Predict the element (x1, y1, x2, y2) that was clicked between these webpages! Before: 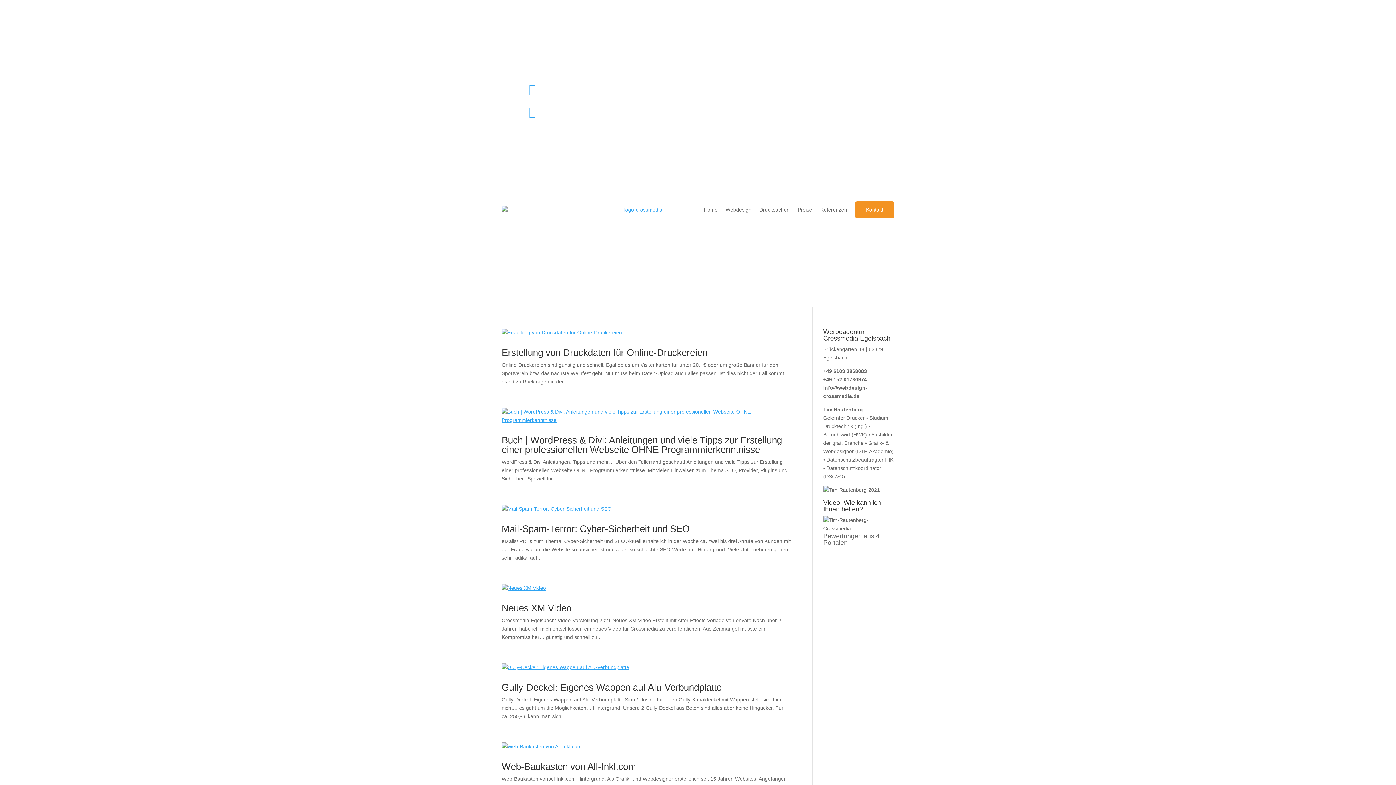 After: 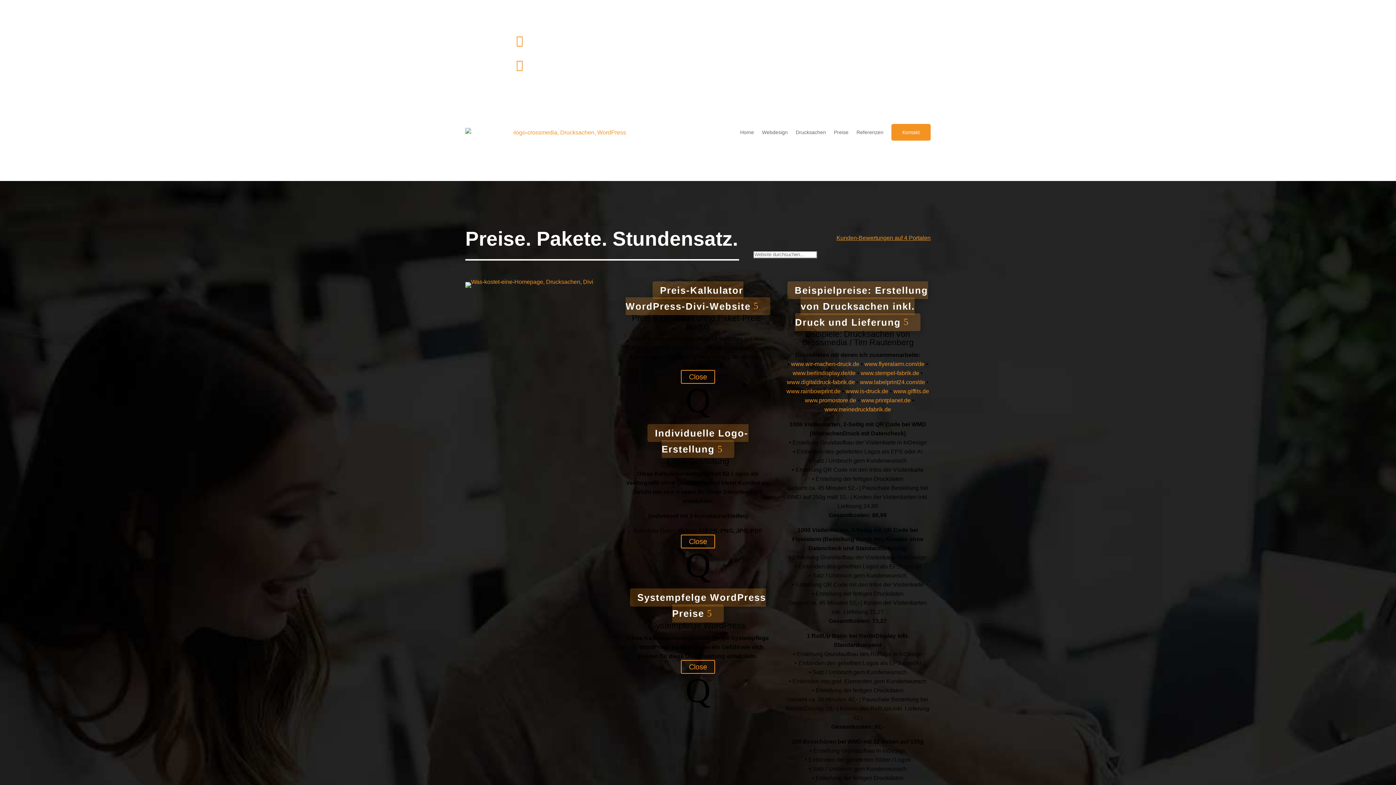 Action: bbox: (797, 196, 812, 223) label: Preise